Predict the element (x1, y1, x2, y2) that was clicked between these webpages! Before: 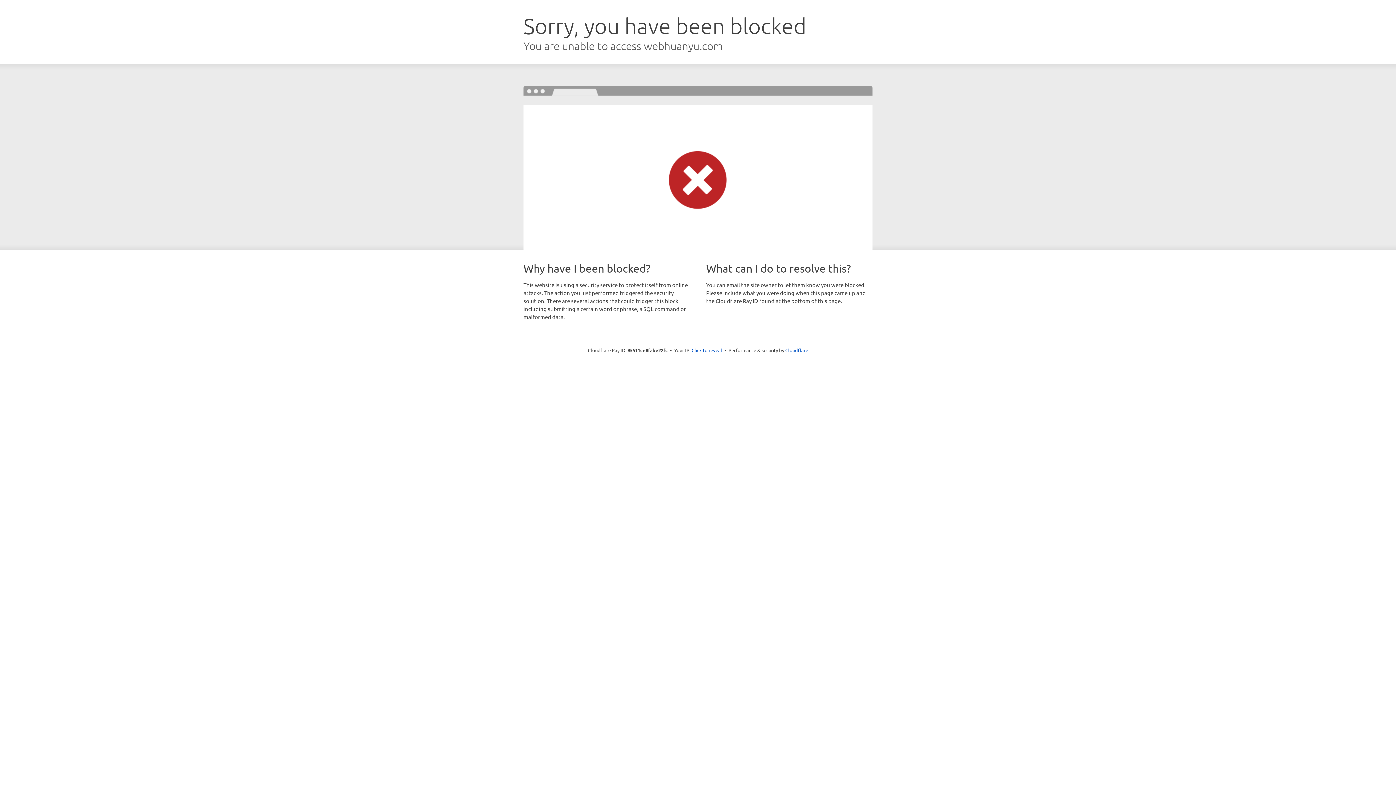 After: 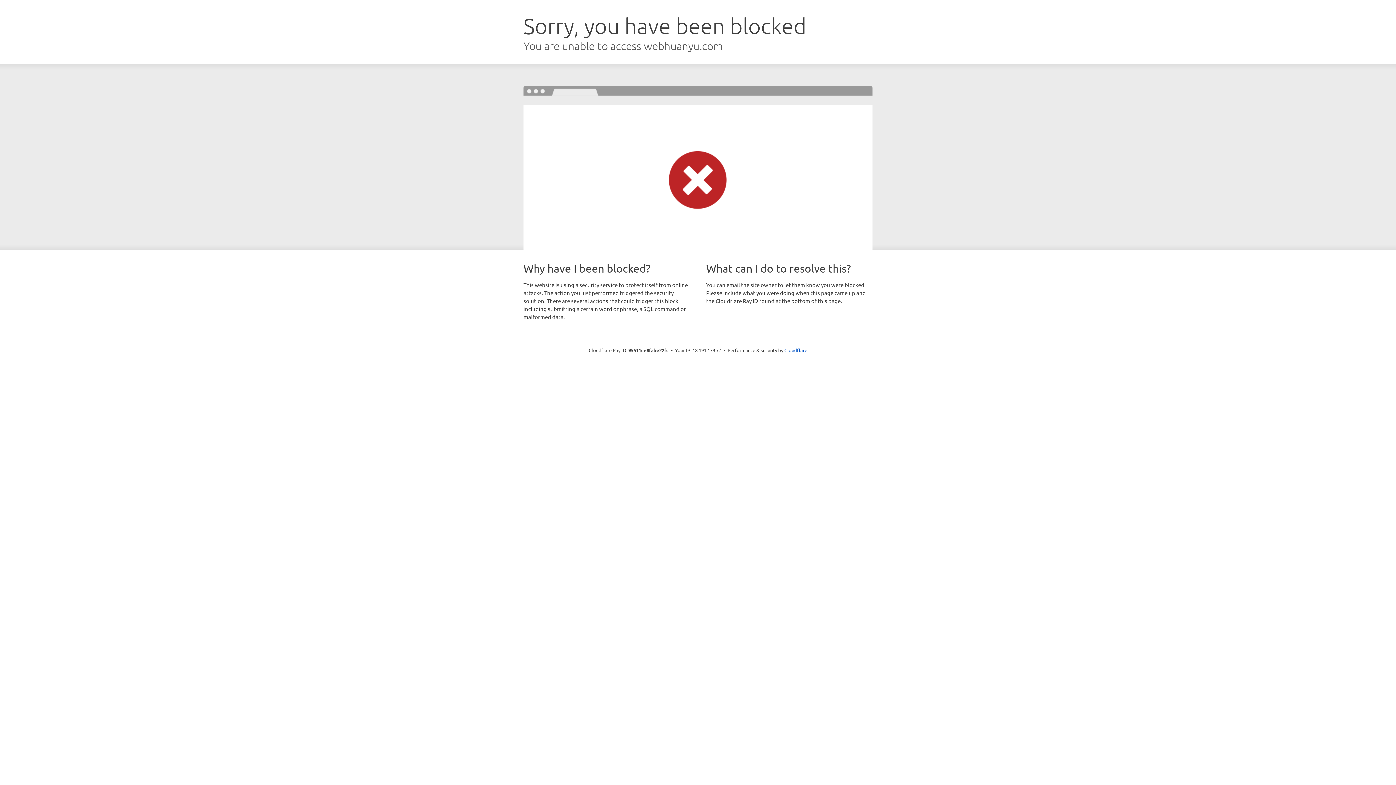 Action: bbox: (691, 346, 722, 353) label: Click to reveal